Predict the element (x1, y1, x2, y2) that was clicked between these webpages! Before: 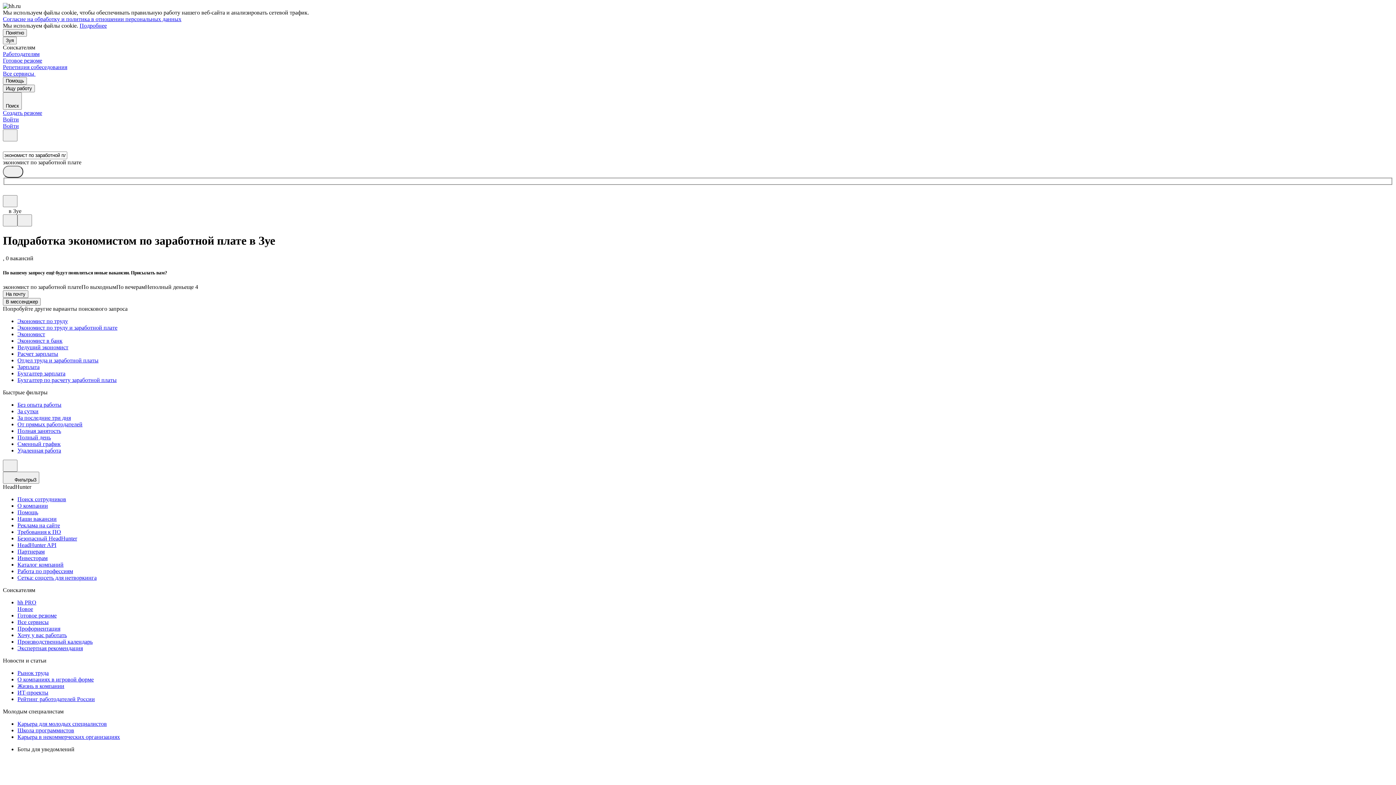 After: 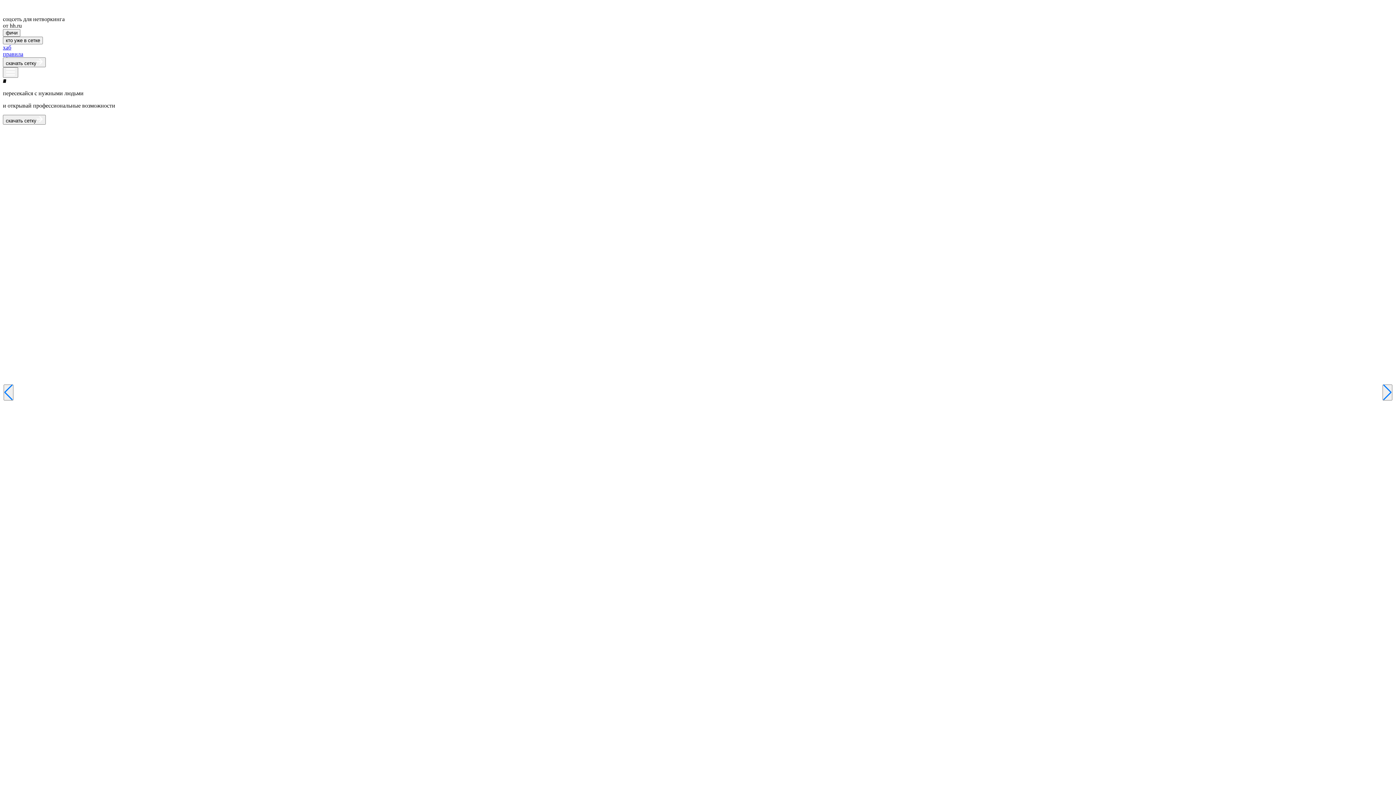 Action: bbox: (17, 574, 1393, 581) label: Сетка: соцсеть для нетворкинга